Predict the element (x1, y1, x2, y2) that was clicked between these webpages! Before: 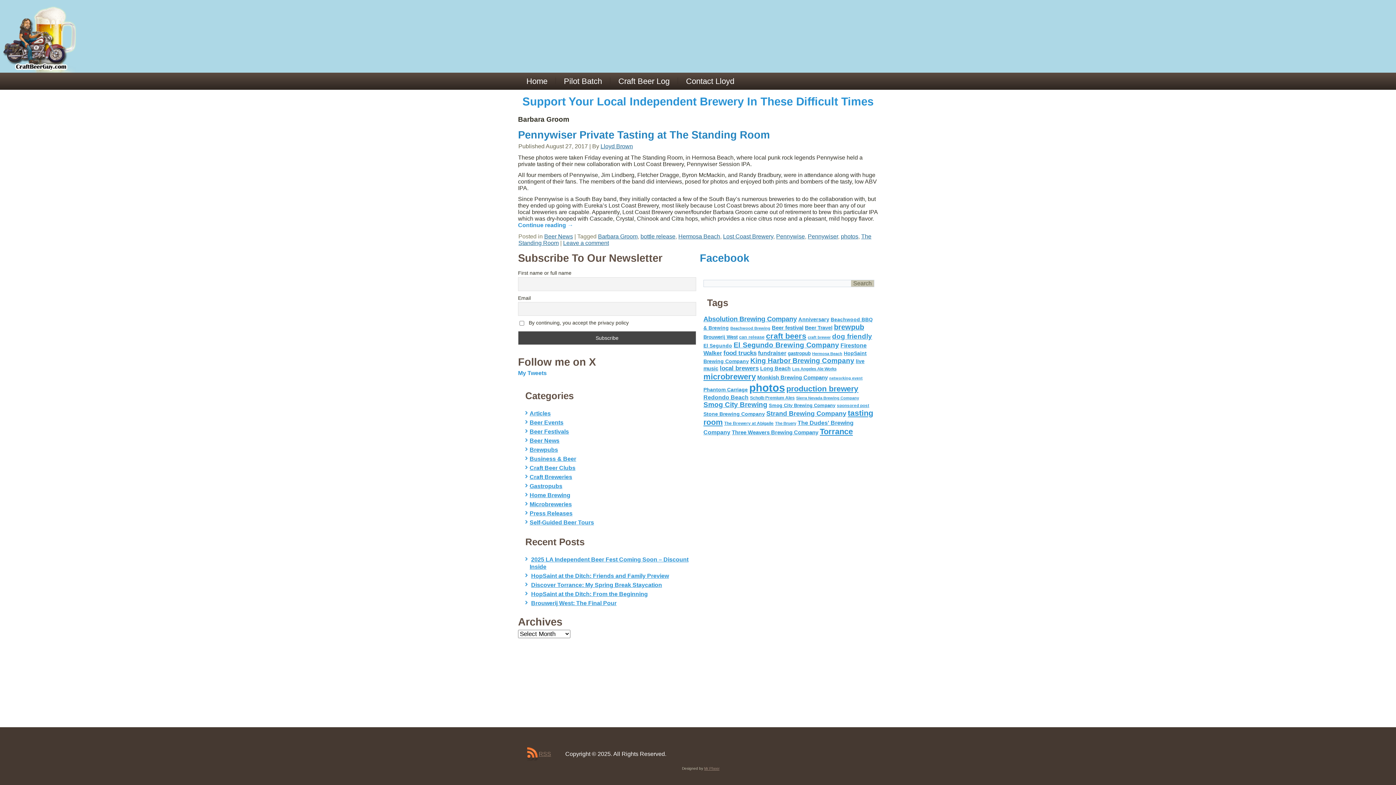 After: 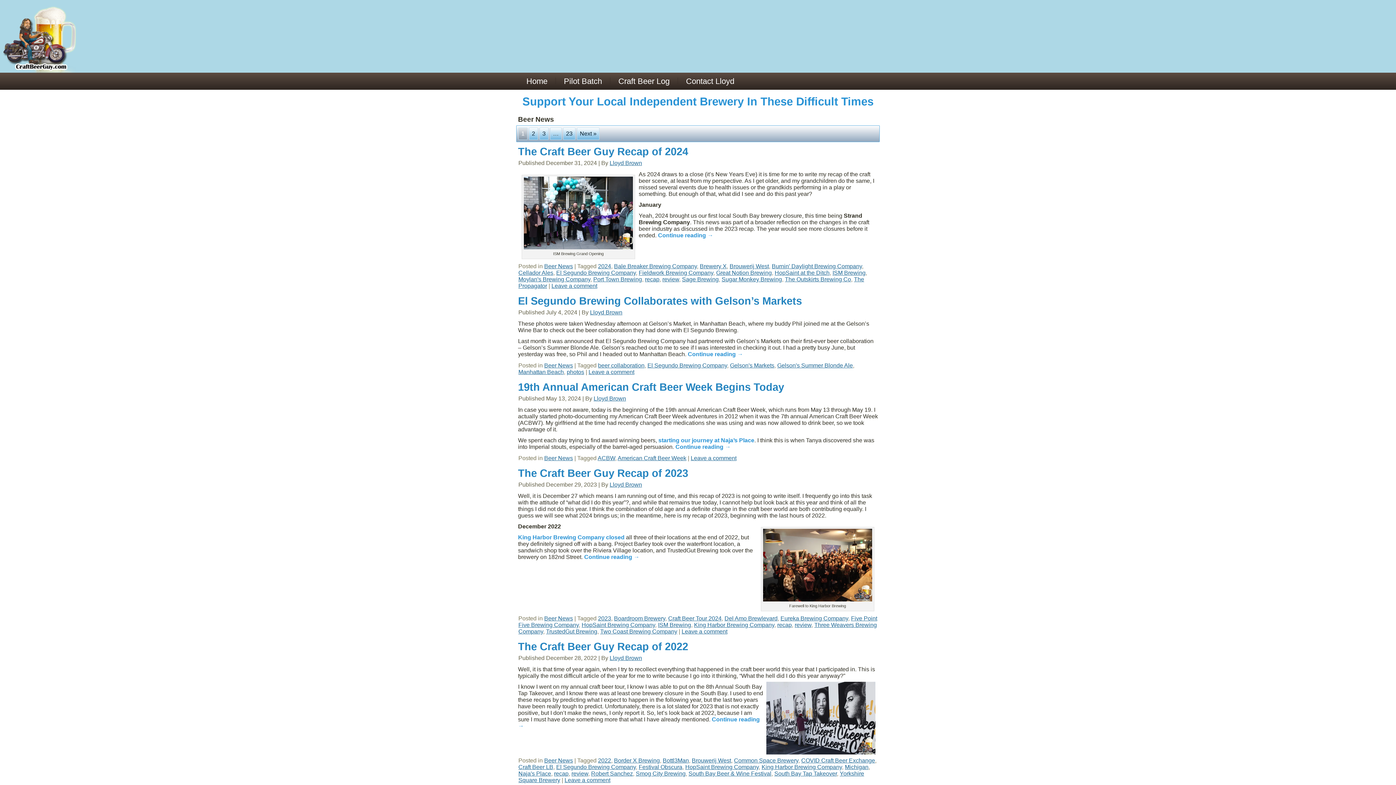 Action: bbox: (544, 233, 573, 239) label: Beer News